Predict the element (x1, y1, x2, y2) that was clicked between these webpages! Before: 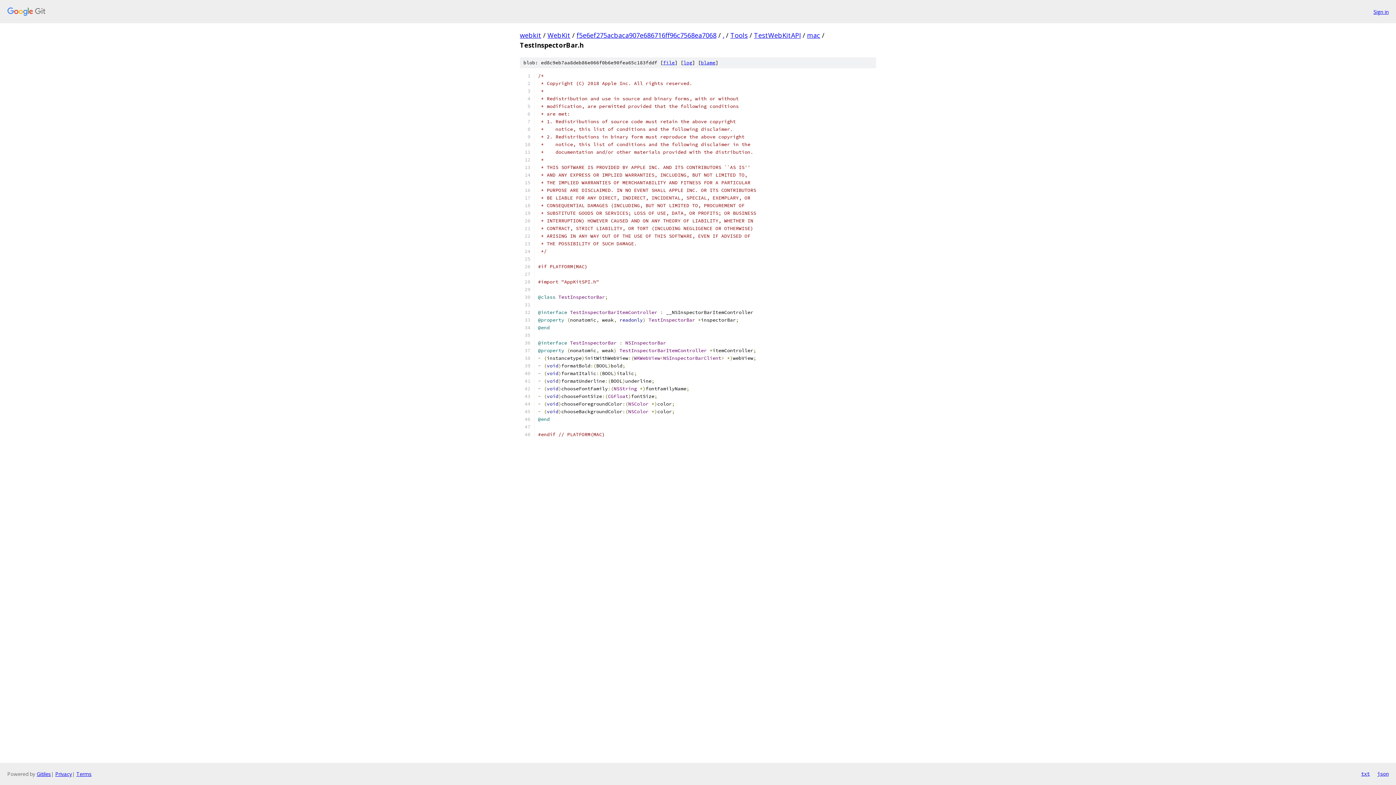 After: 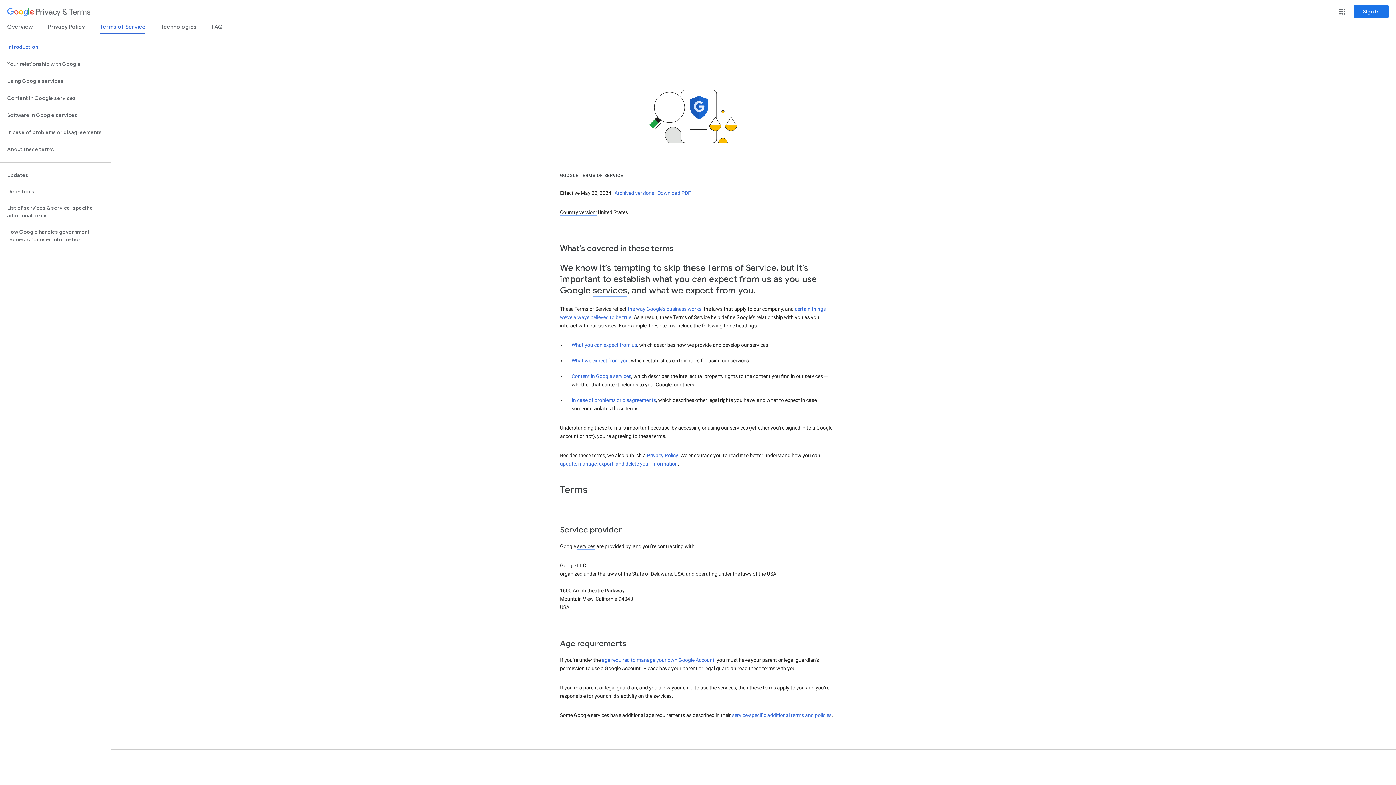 Action: label: Terms bbox: (76, 770, 91, 777)